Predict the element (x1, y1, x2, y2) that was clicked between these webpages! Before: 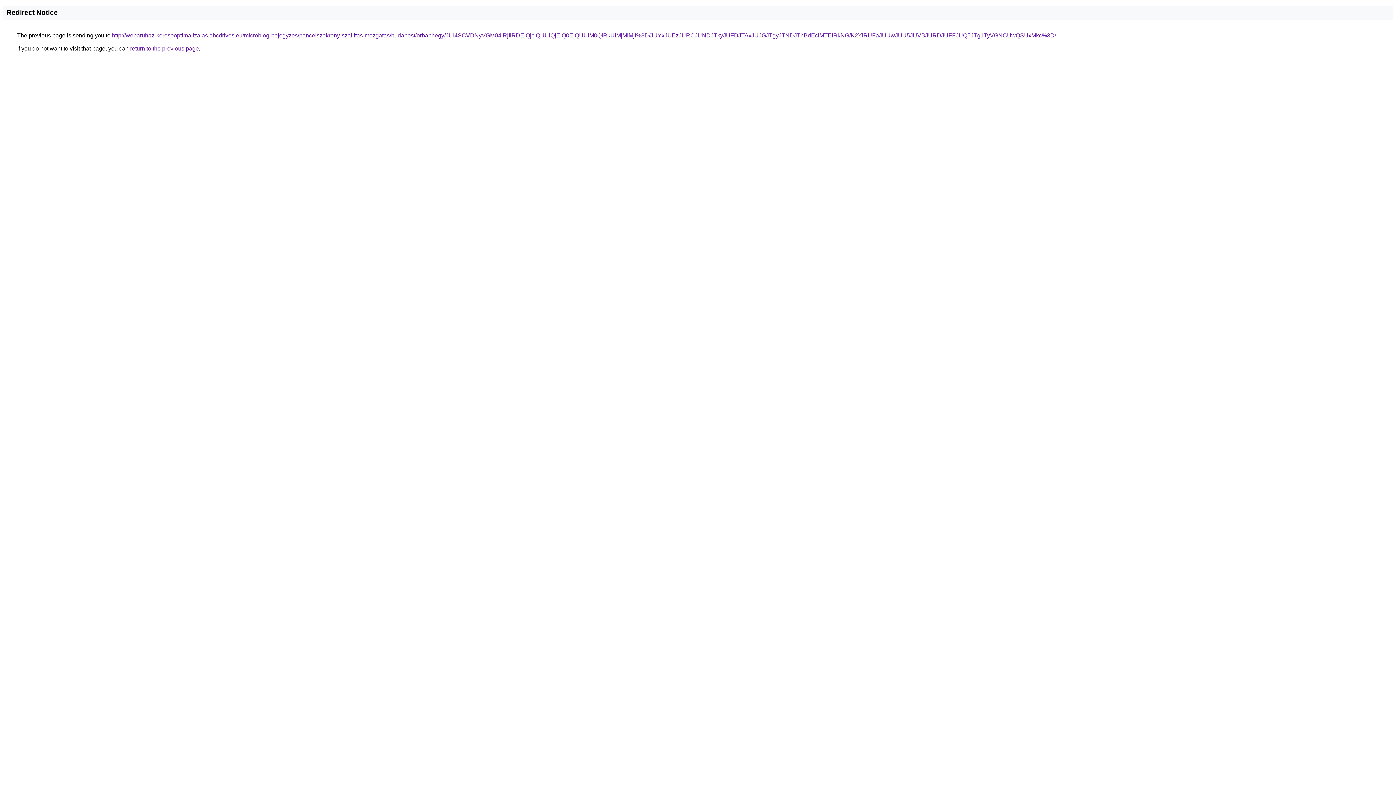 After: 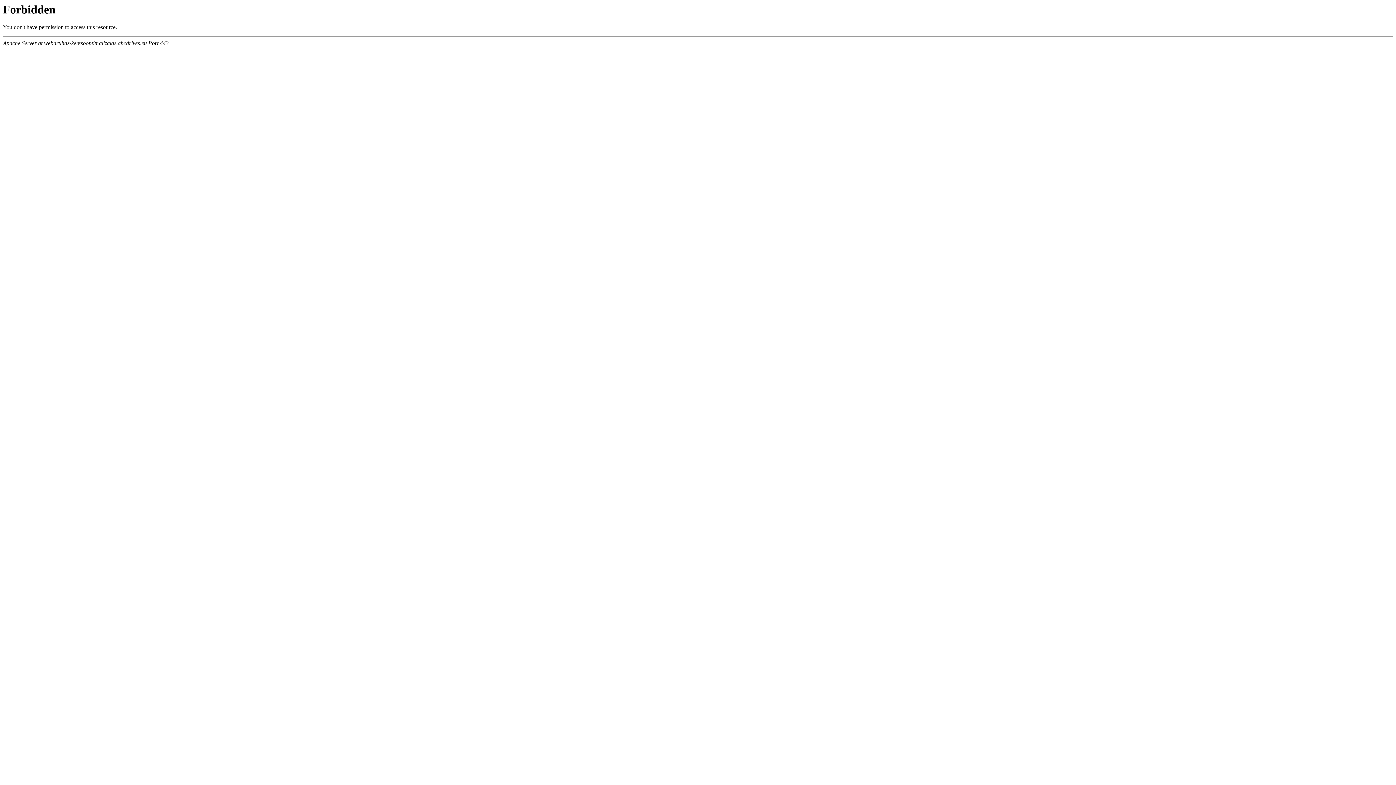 Action: label: http://webaruhaz-keresooptimalizalas.abcdrives.eu/microblog-bejegyzes/pancelszekreny-szallitas-mozgatas/budapest/orbanhegy/JUI4SCVDNyVGM04lRjIlRDElQjclQUUlQjElQ0ElQUUlM0QlRkUlMjMlMjI%3D/JUYxJUEzJURCJUNDJTkyJUFDJTAxJUJGJTgyJTNDJThBdEclMTElRkNG/K2YlRUFaJUUwJUU5JUVBJURDJUFFJUQ5JTg1TyVGNCUwQSUxMkc%3D/ bbox: (112, 32, 1056, 38)